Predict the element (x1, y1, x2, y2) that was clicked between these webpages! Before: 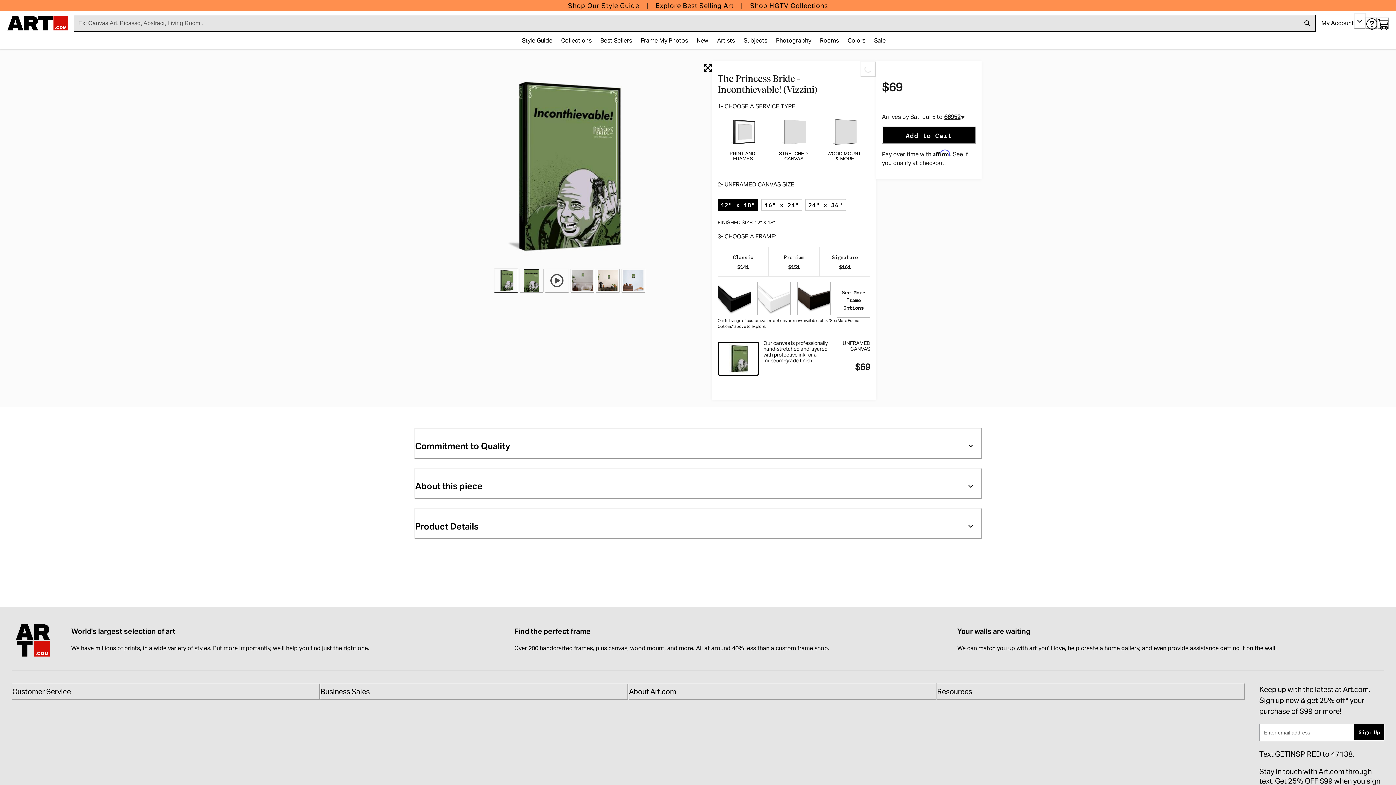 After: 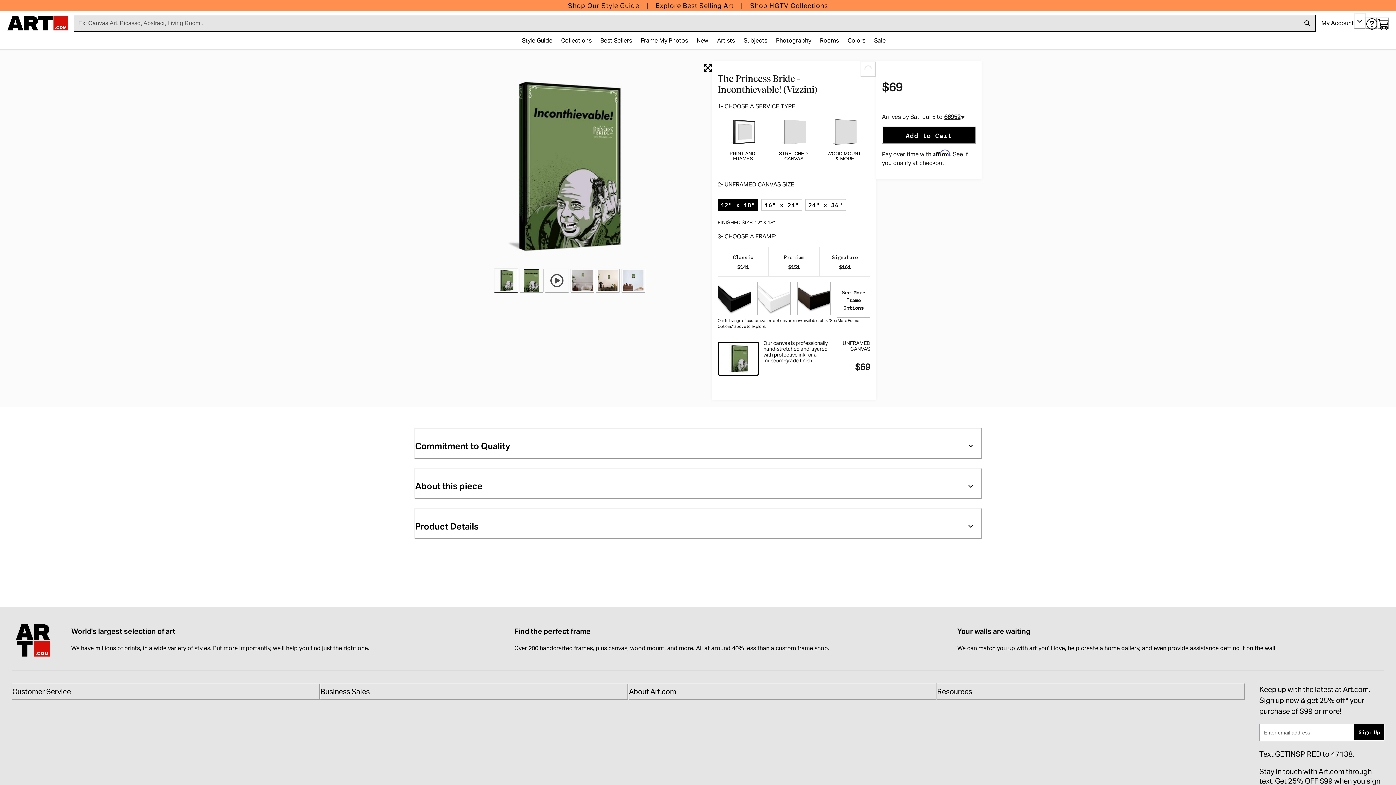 Action: bbox: (805, 199, 846, 210) label: 24" x 36"